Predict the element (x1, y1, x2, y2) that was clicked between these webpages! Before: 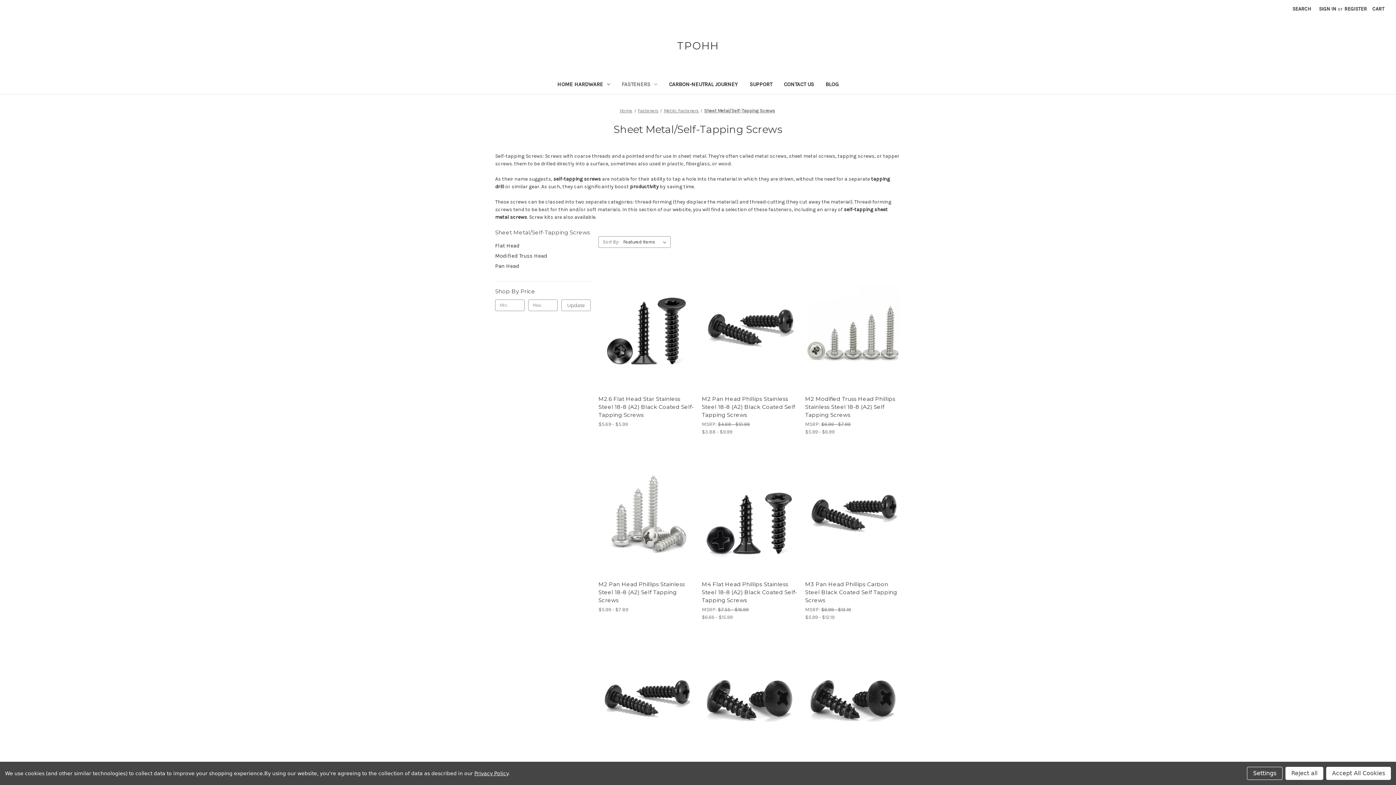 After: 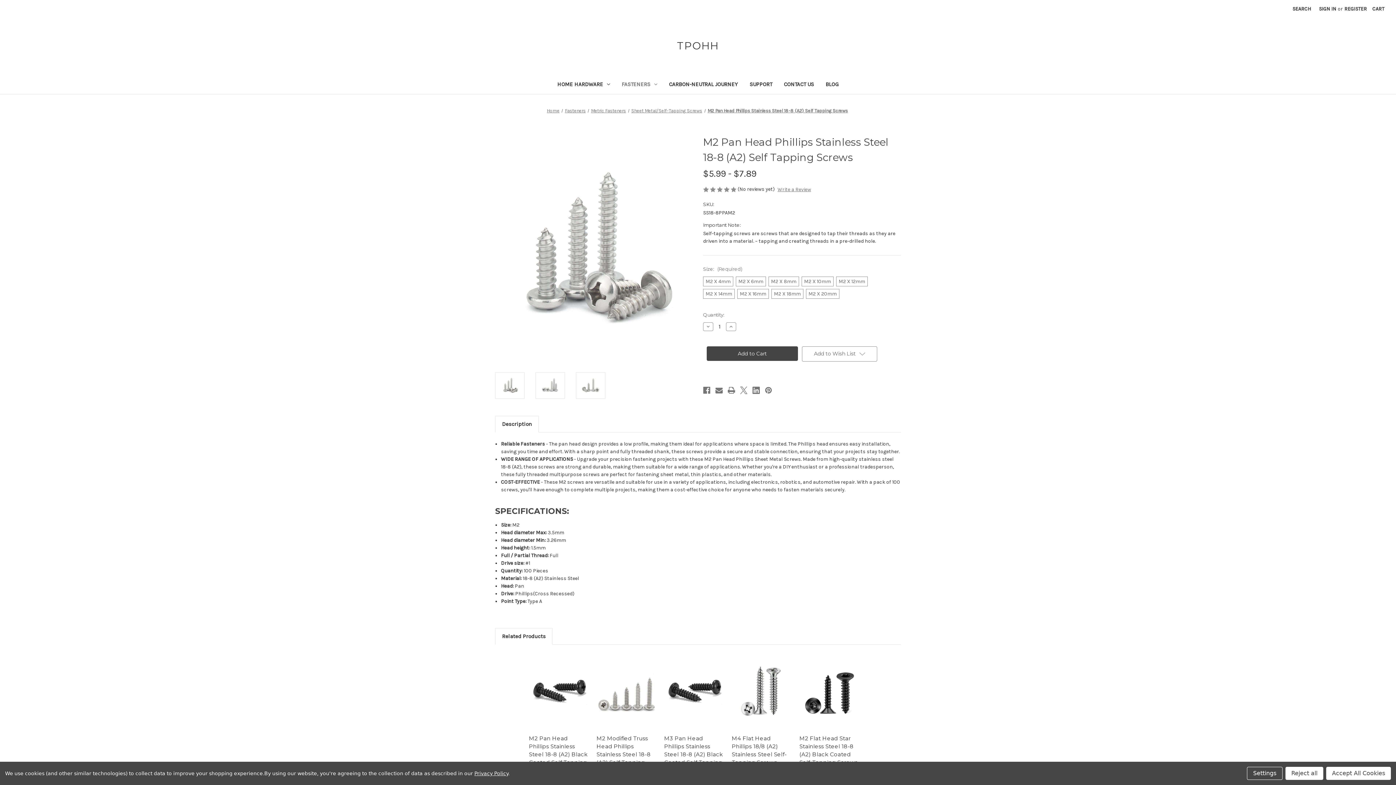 Action: bbox: (598, 580, 694, 604) label: M2 Pan Head Phillips Stainless Steel 18-8 (A2) Self Tapping Screws, Price range from $5.99 to $7.89

